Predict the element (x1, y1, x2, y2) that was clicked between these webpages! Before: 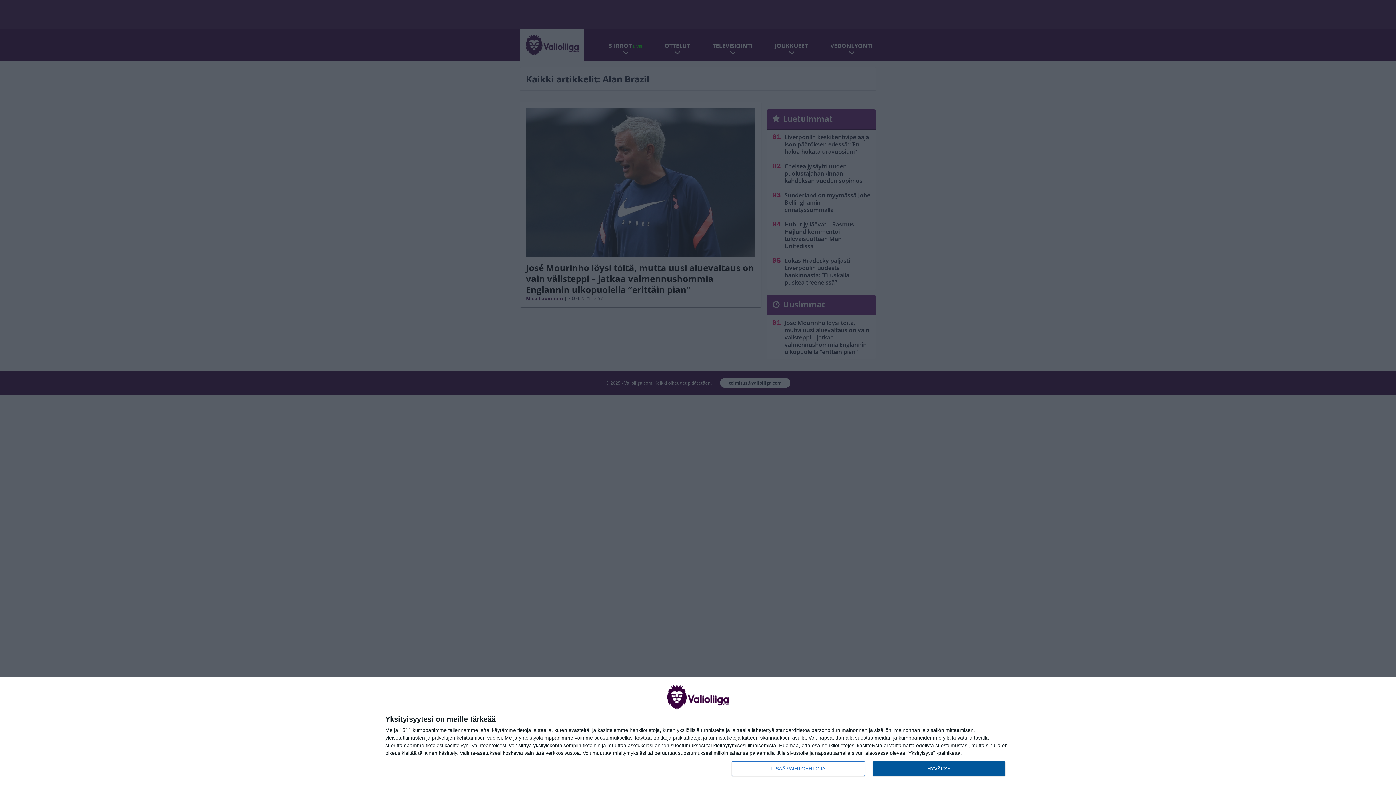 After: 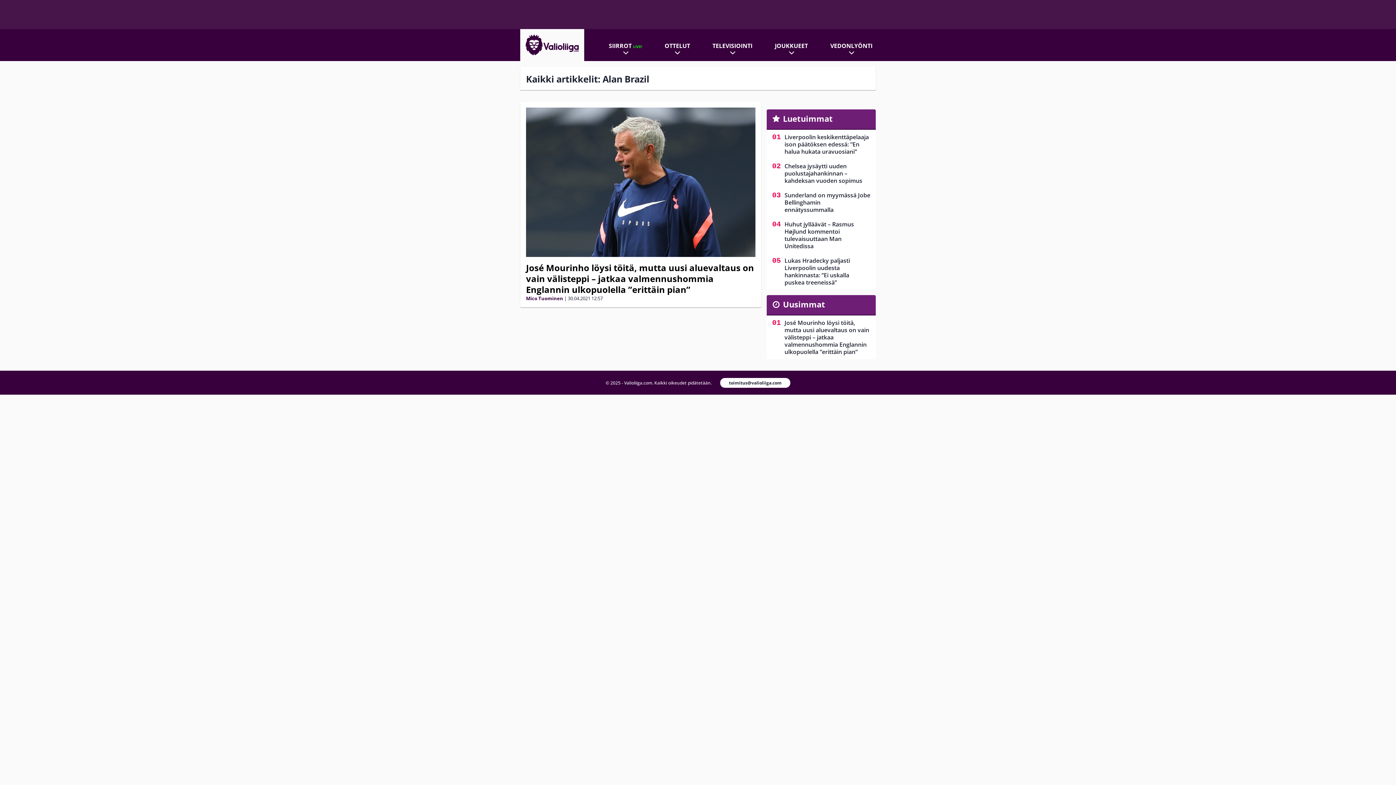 Action: bbox: (872, 761, 1005, 776) label: HYVÄKSY